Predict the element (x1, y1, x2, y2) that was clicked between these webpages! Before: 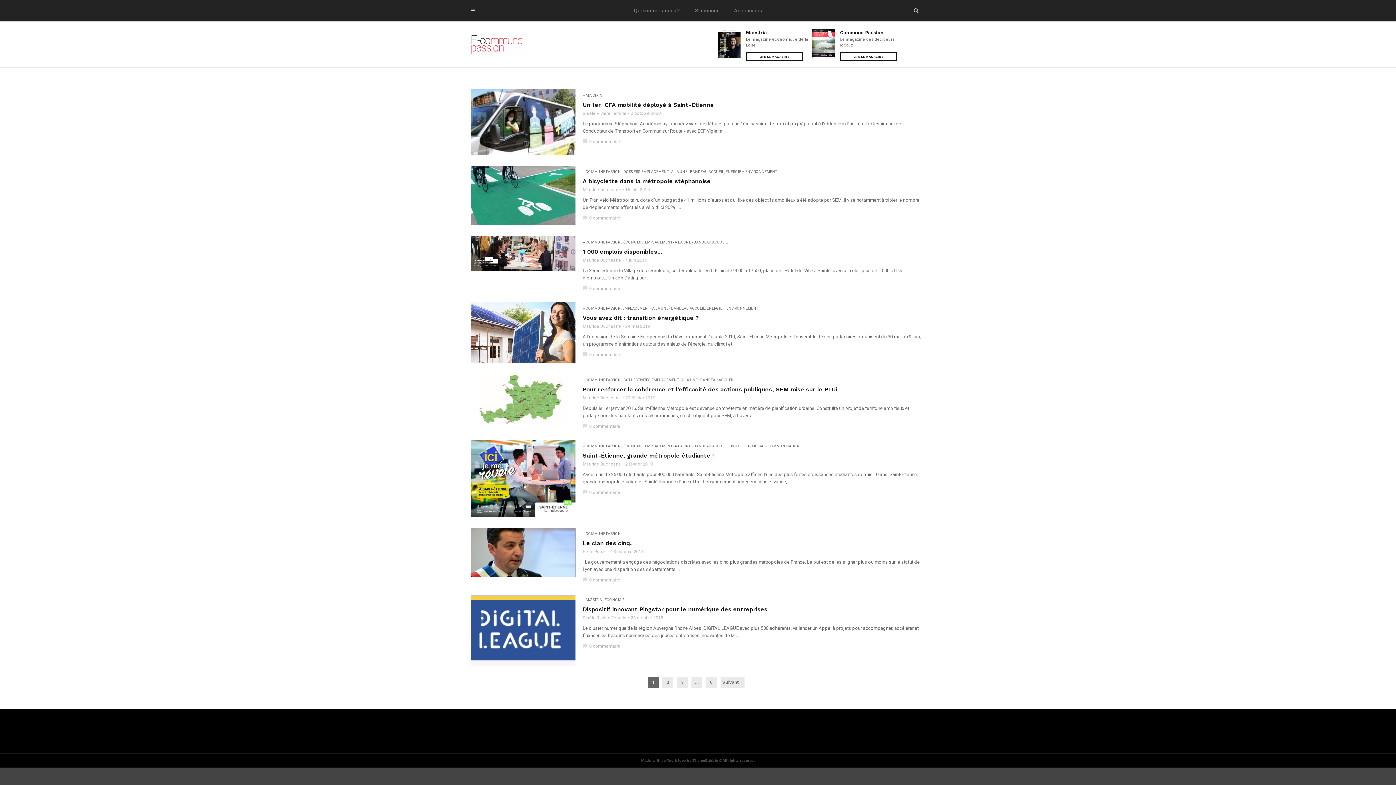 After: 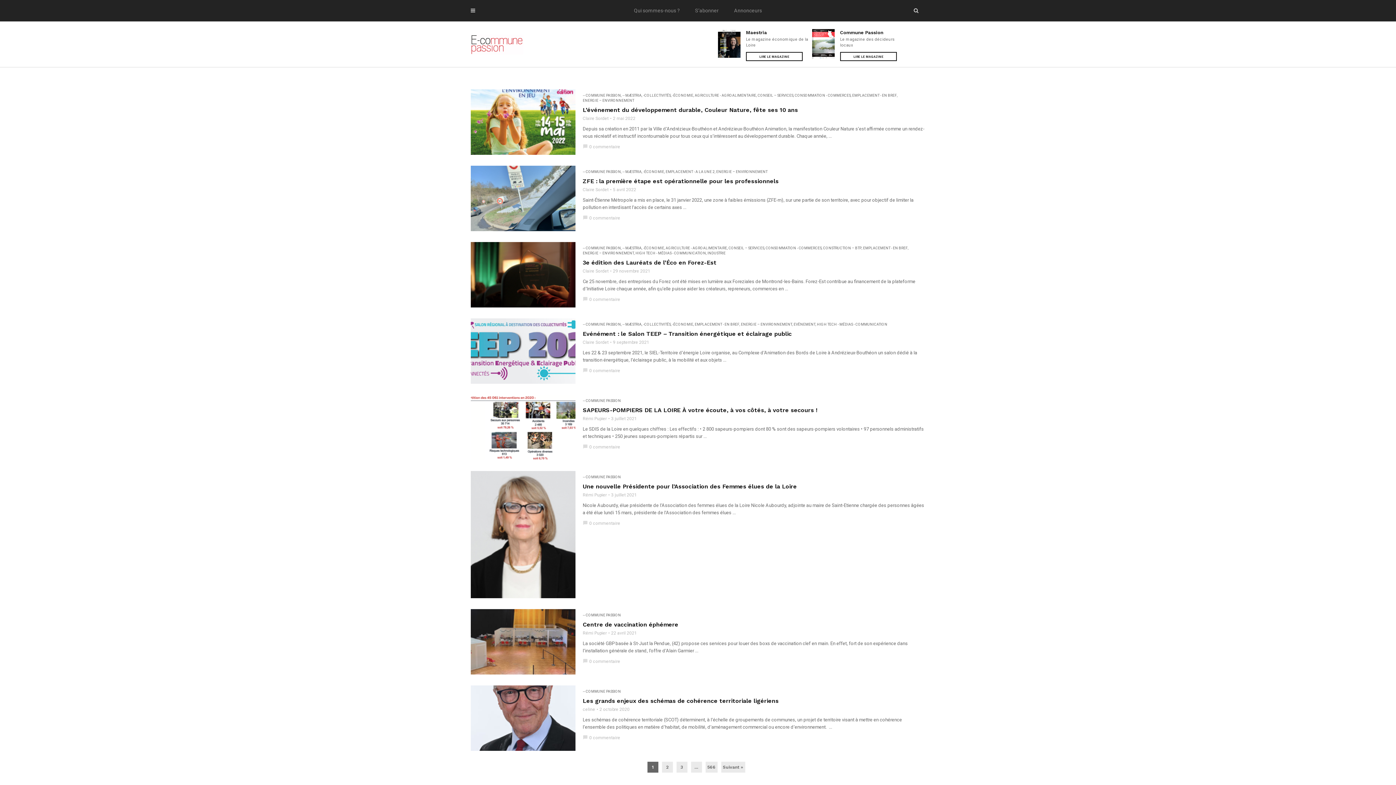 Action: bbox: (582, 443, 621, 448) label: -- COMMUNE PASSION